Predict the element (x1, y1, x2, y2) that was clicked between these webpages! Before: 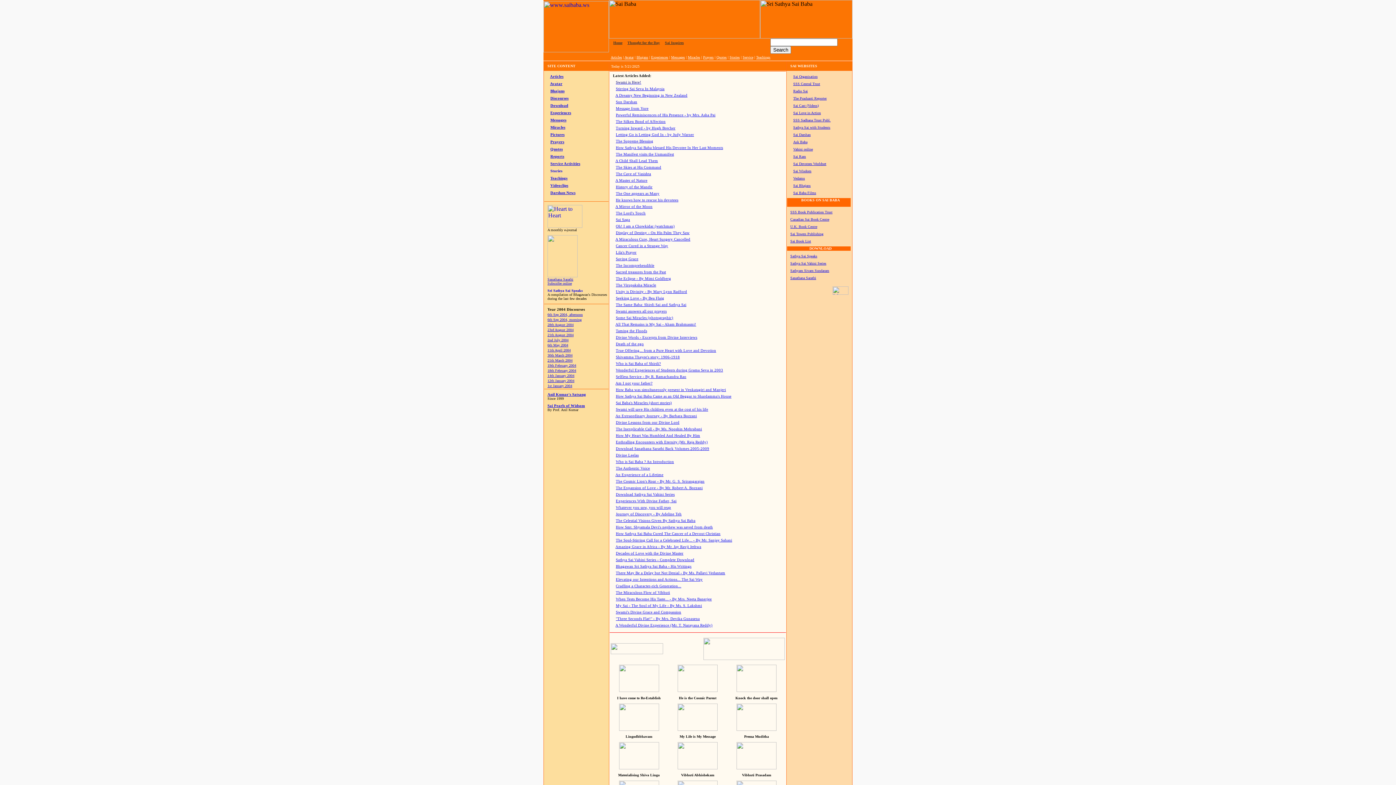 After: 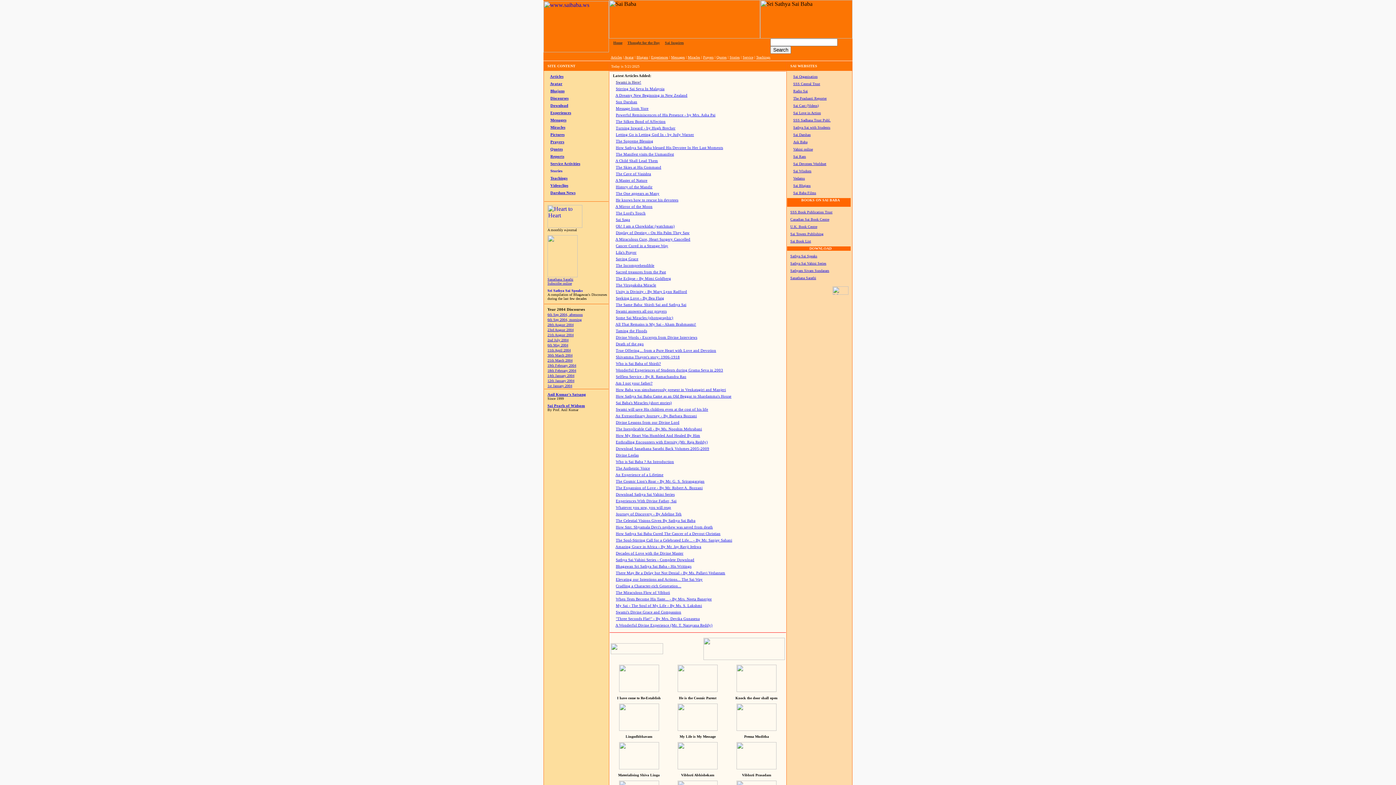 Action: label: Download Sathya Sai Vahini Series bbox: (616, 492, 674, 496)